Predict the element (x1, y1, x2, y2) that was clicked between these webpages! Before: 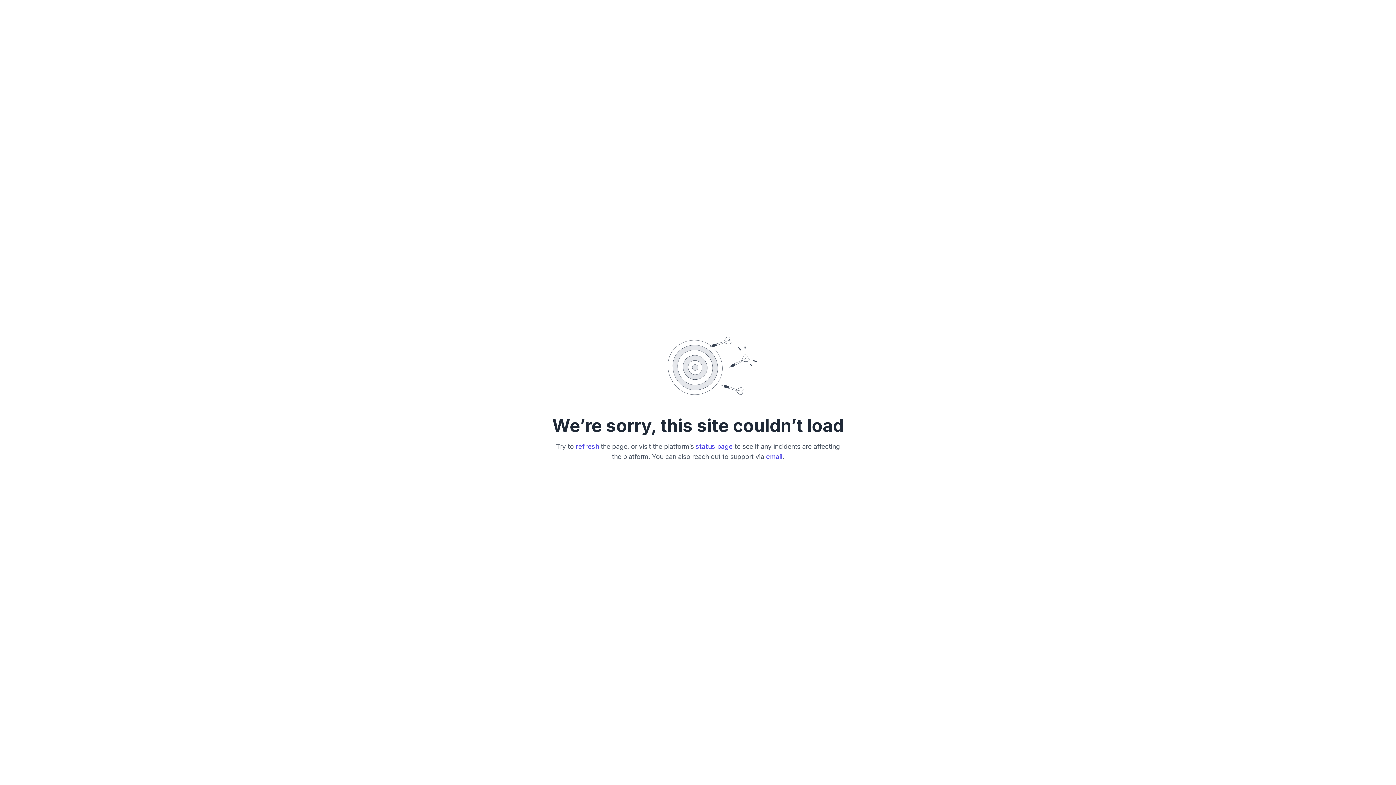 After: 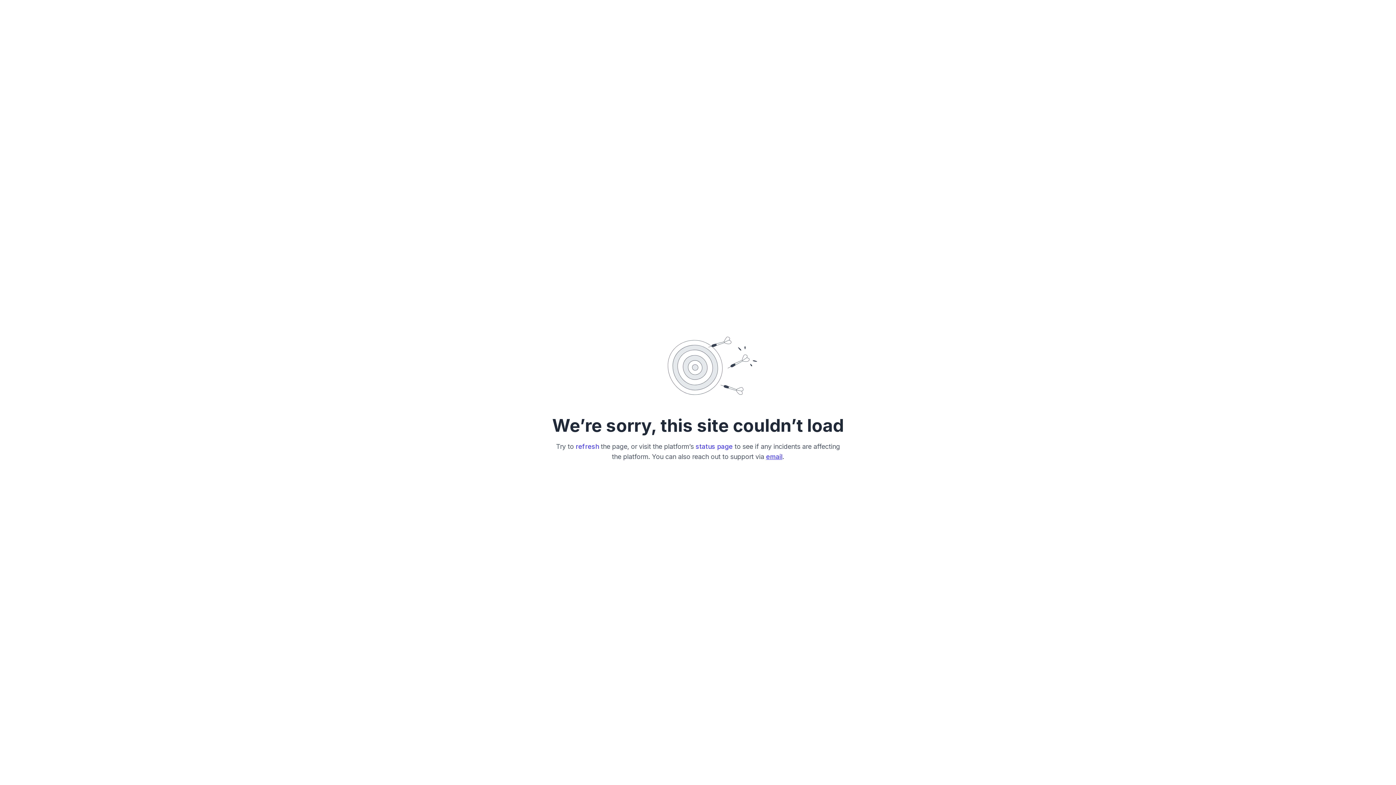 Action: label: email bbox: (766, 452, 782, 460)